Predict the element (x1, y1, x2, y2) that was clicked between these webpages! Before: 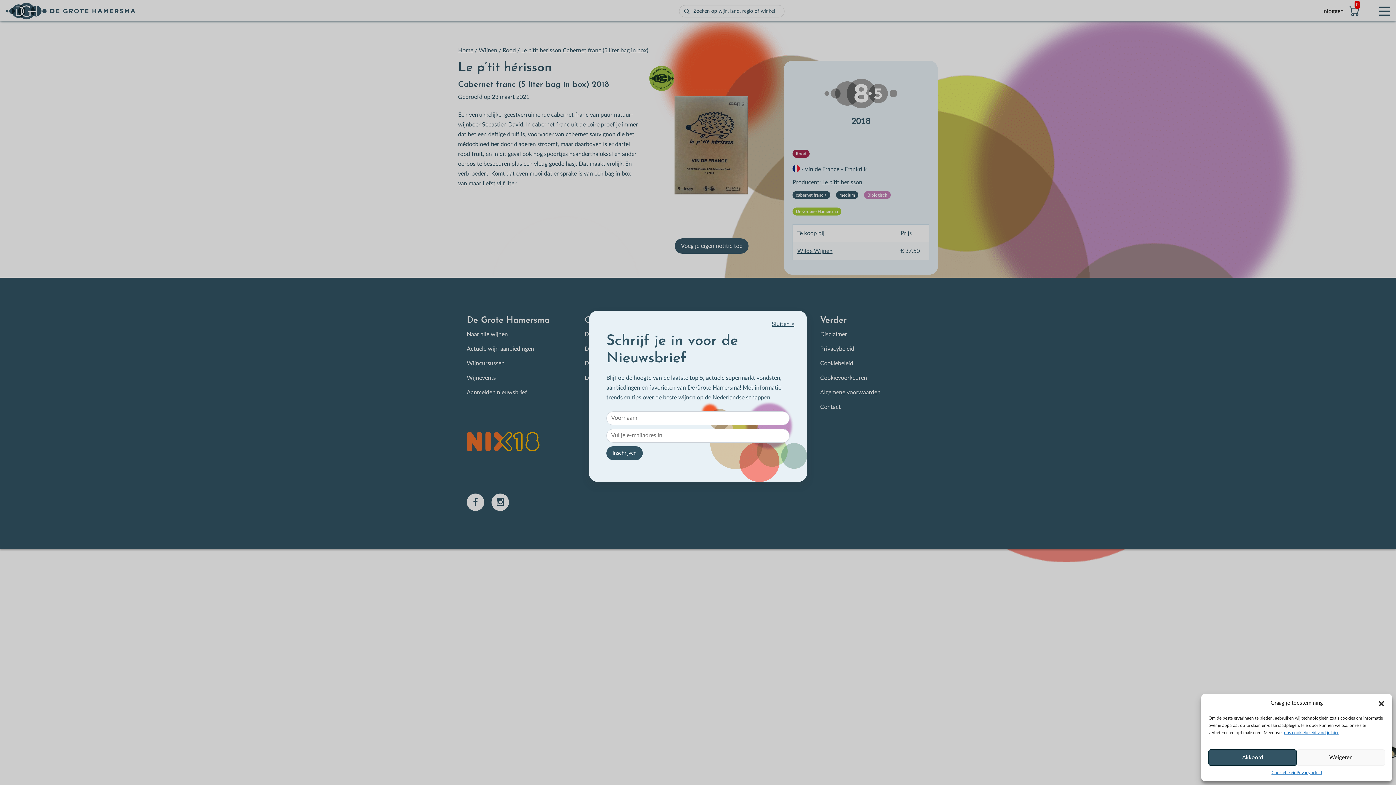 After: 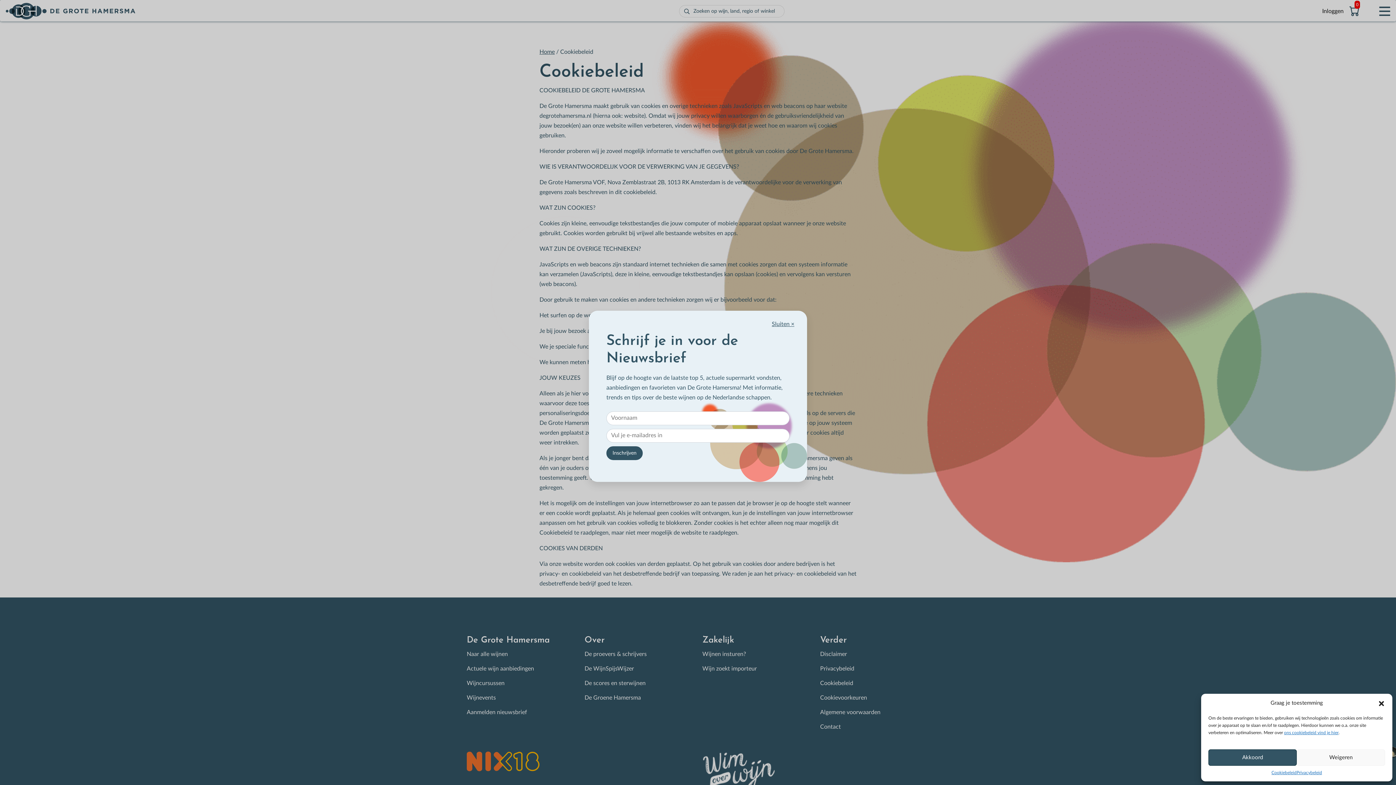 Action: label: ons cookiebeleid vind je hier bbox: (1284, 730, 1338, 735)